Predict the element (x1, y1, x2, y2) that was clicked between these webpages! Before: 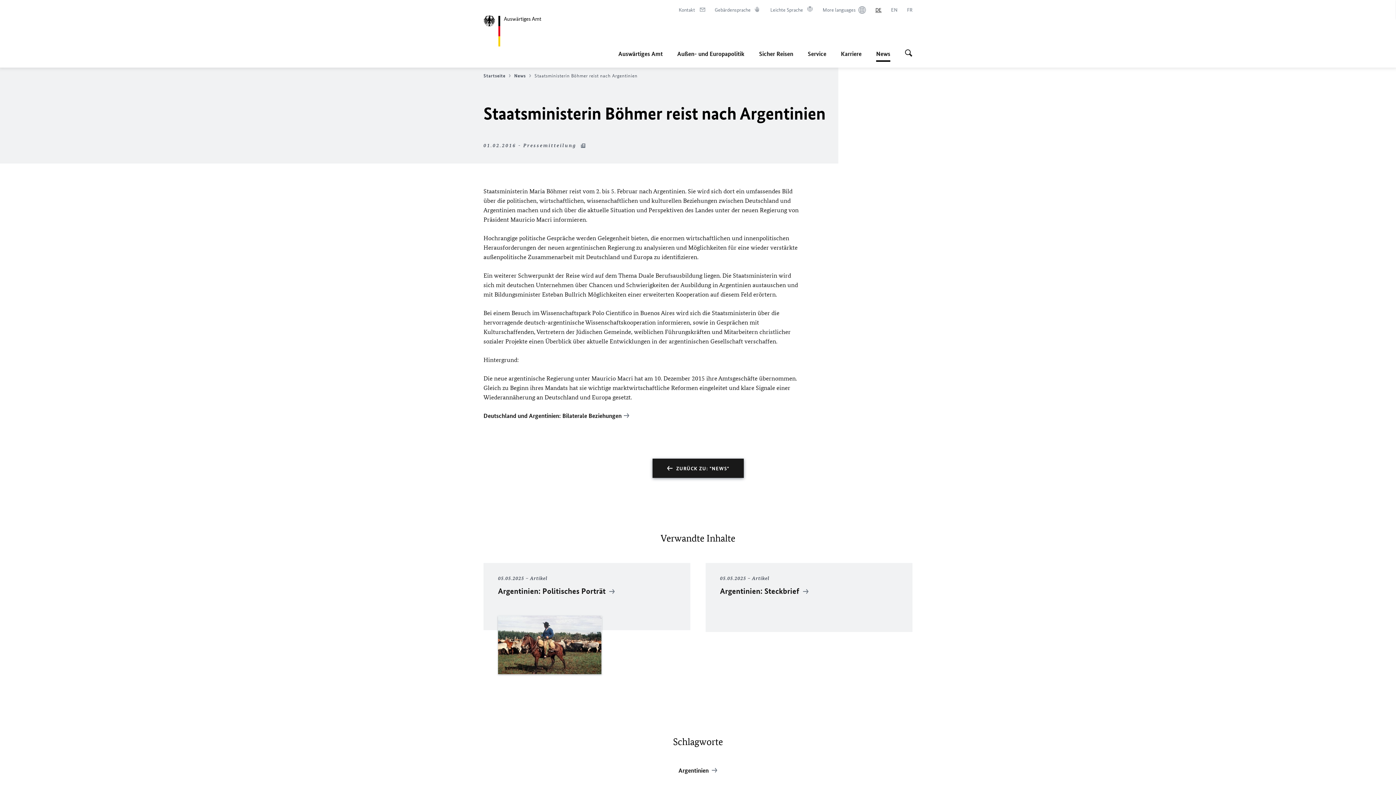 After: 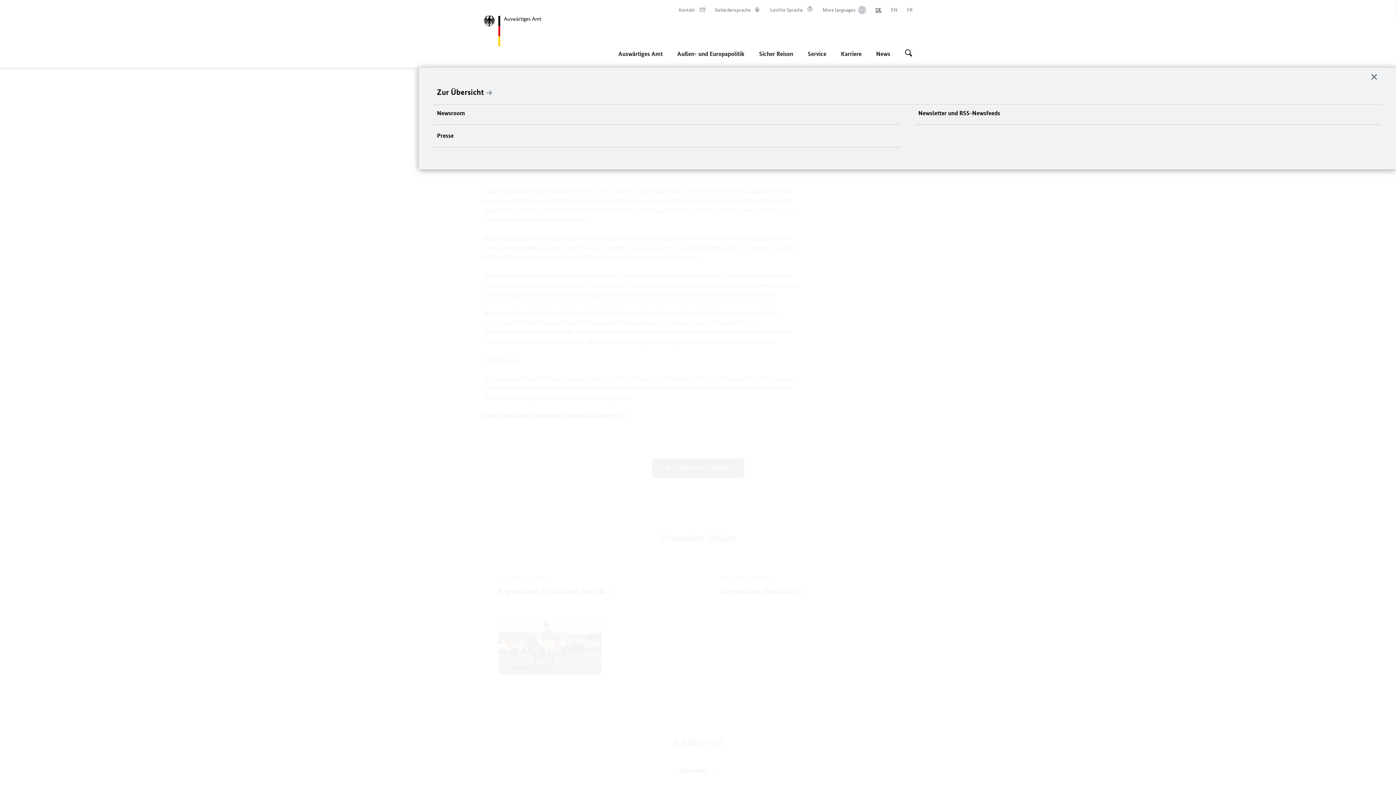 Action: label: Sie sind hier:
News bbox: (876, 45, 890, 61)